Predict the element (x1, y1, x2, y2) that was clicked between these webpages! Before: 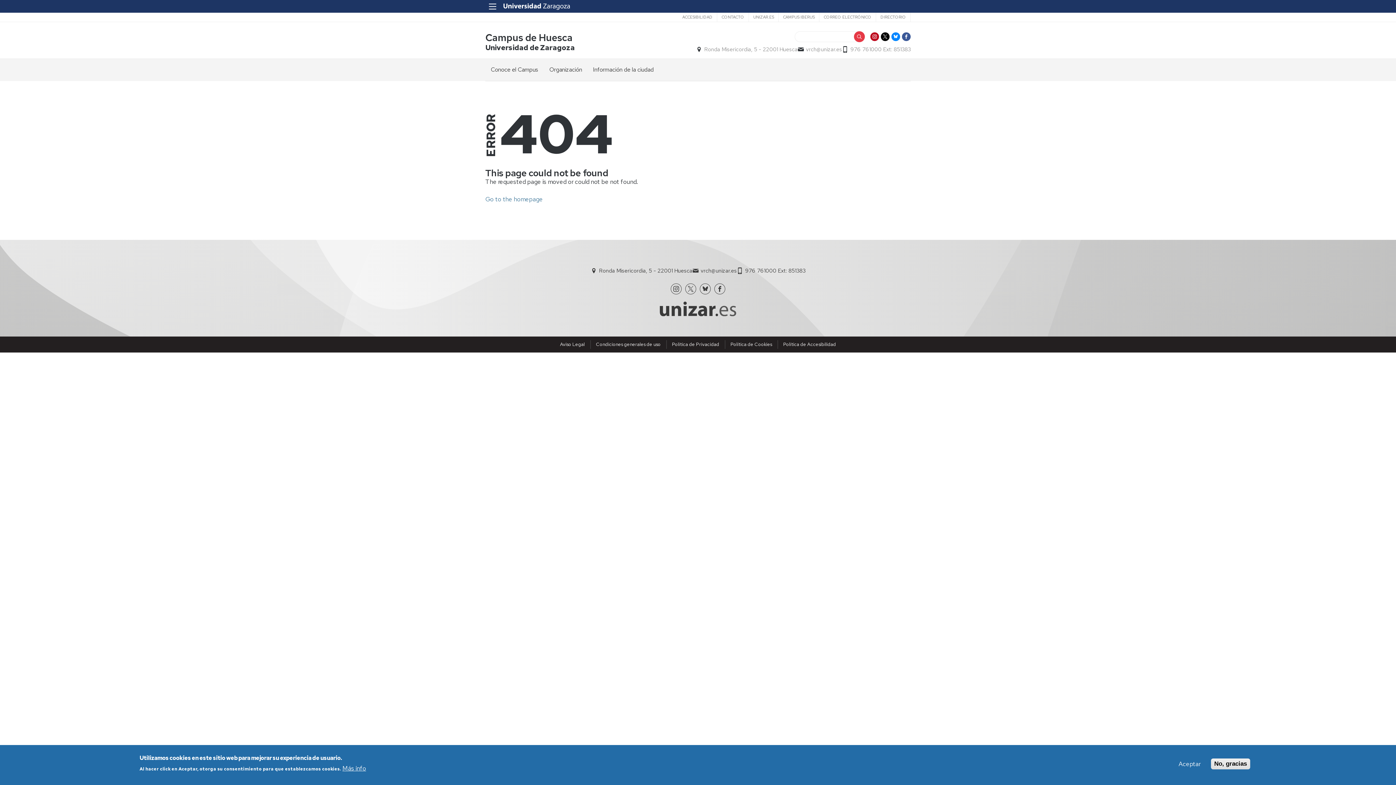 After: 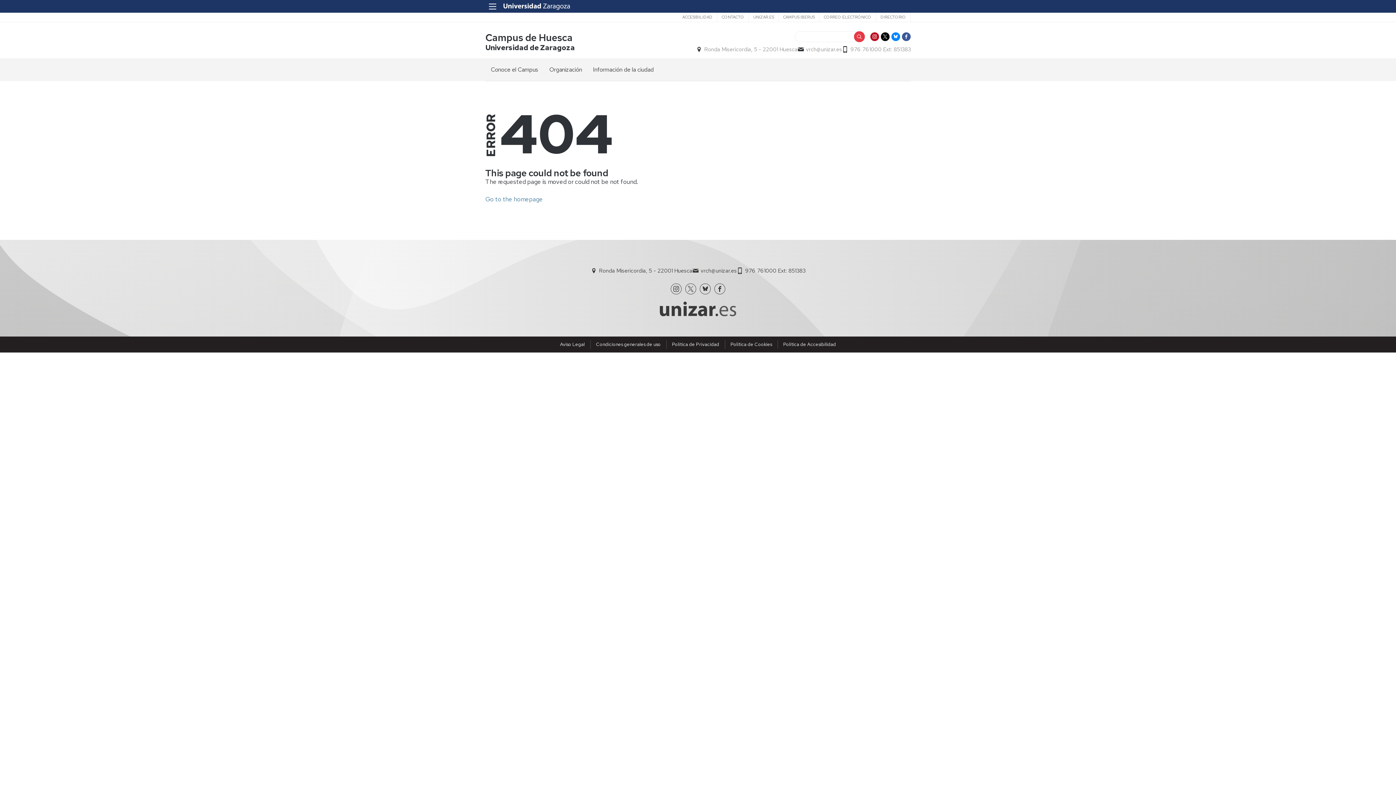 Action: label: No, gracias bbox: (1211, 758, 1250, 769)